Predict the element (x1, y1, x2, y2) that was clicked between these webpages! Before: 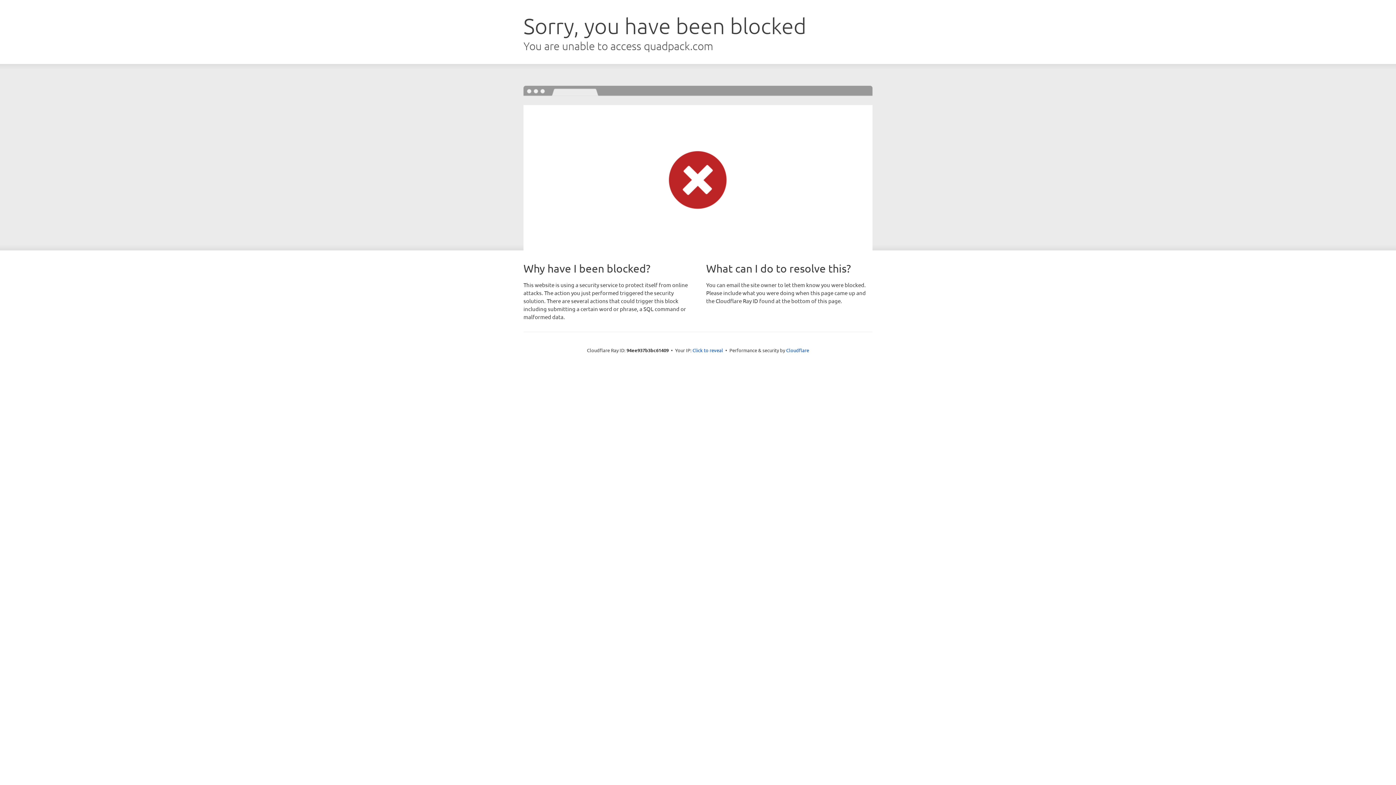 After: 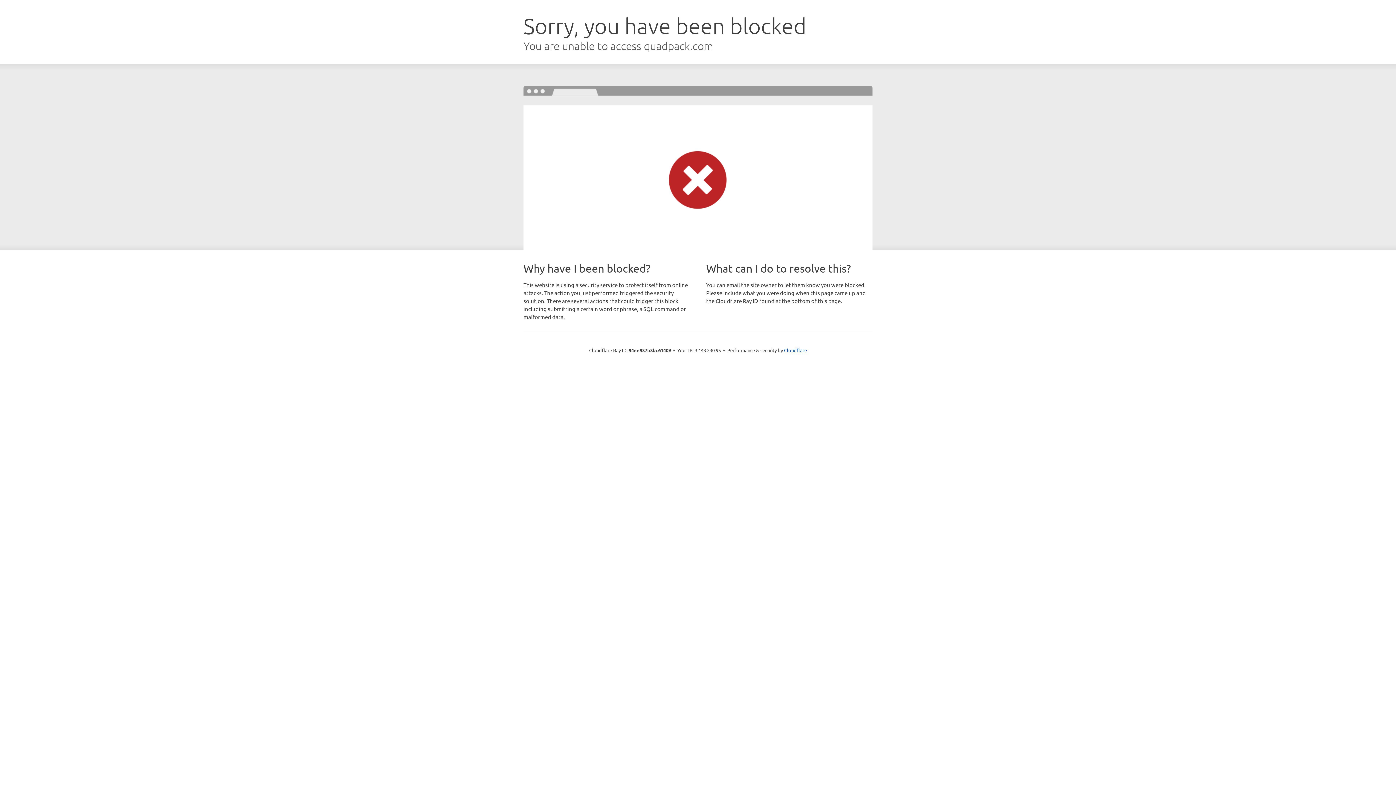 Action: bbox: (692, 346, 723, 353) label: Click to reveal